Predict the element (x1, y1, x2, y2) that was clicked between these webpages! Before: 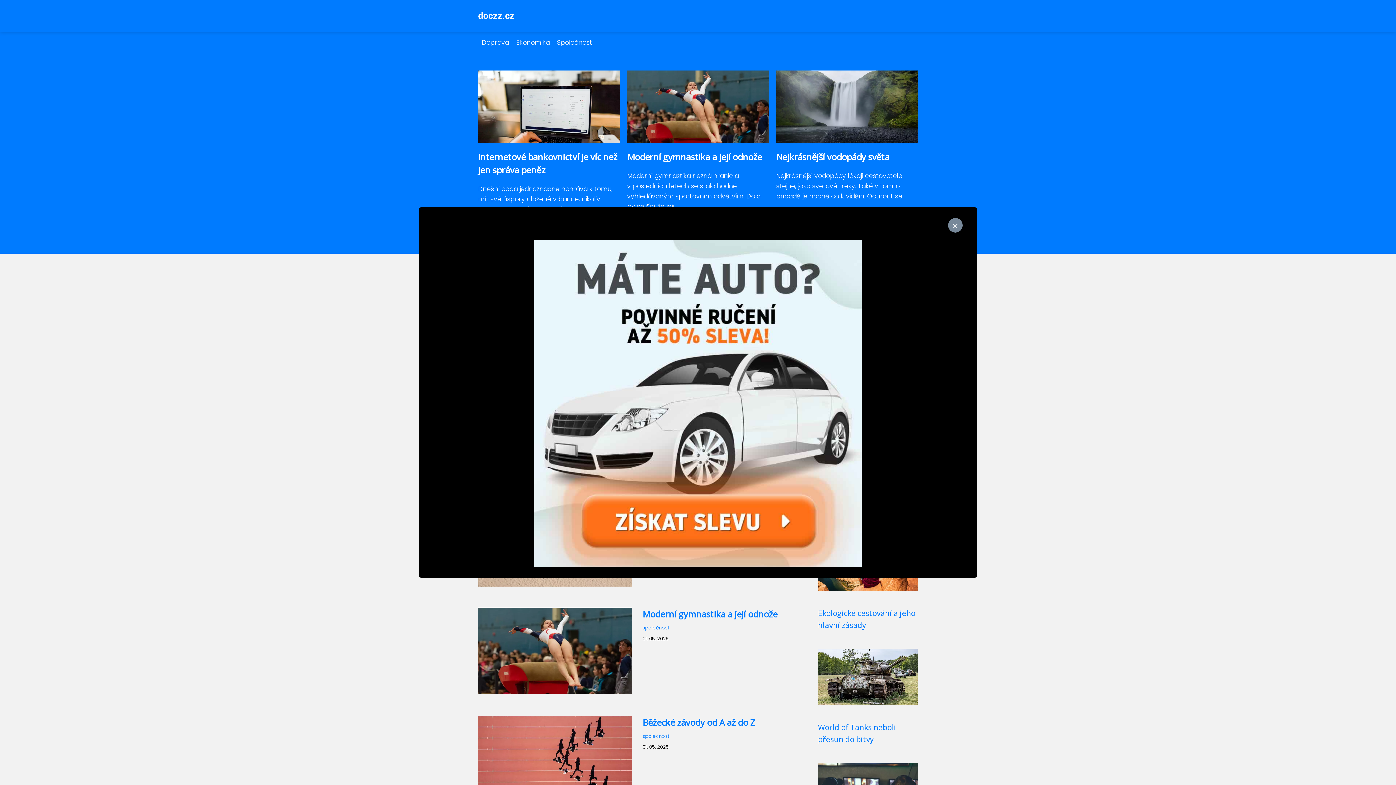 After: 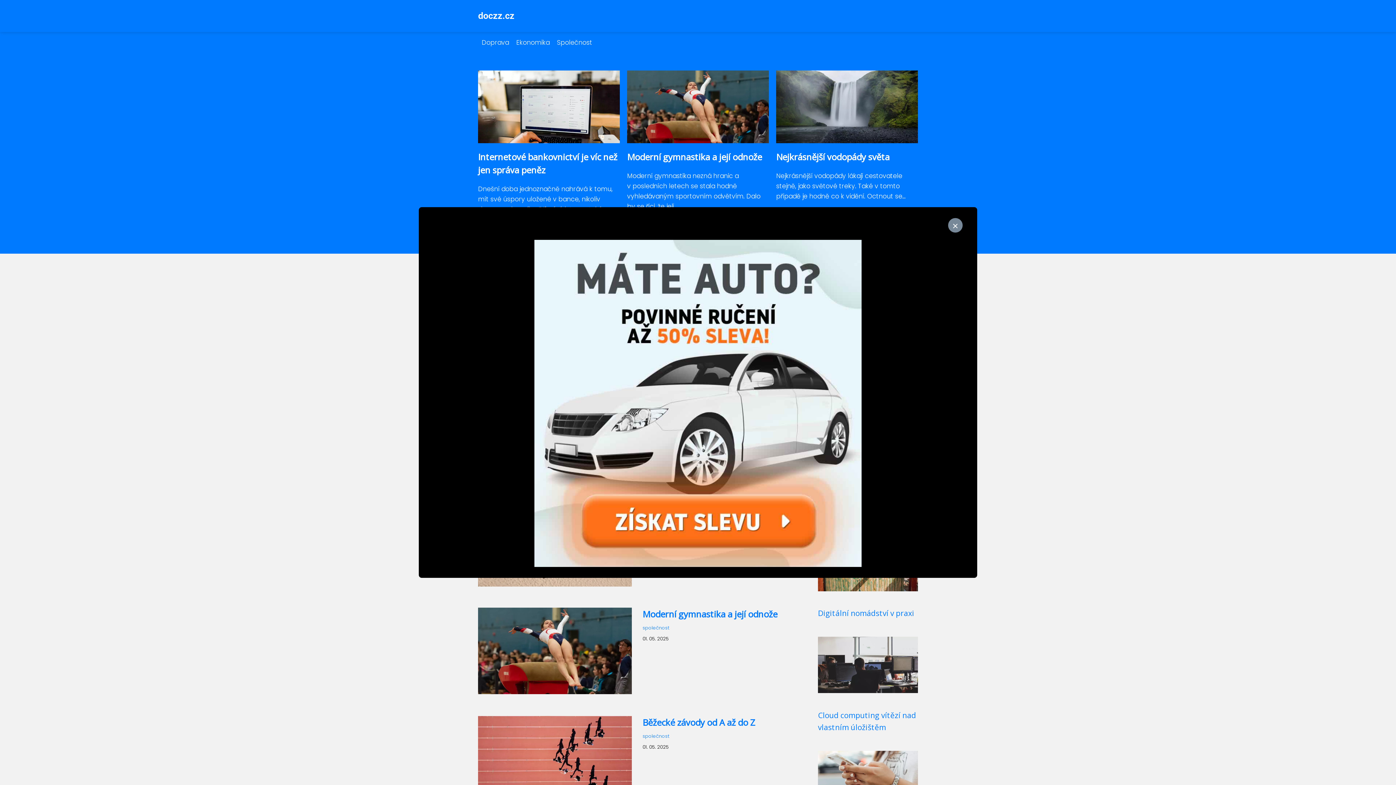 Action: label: doczz.cz bbox: (478, 10, 514, 21)